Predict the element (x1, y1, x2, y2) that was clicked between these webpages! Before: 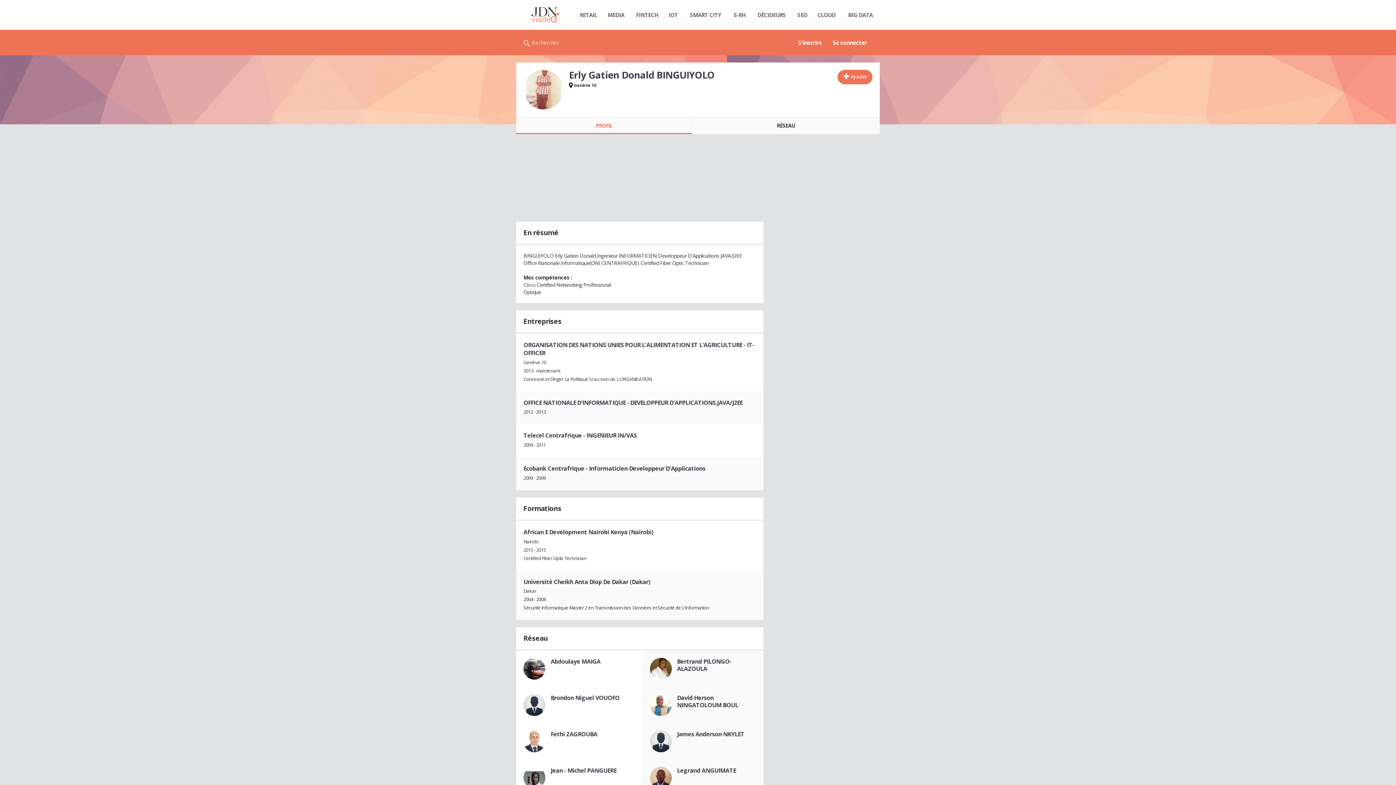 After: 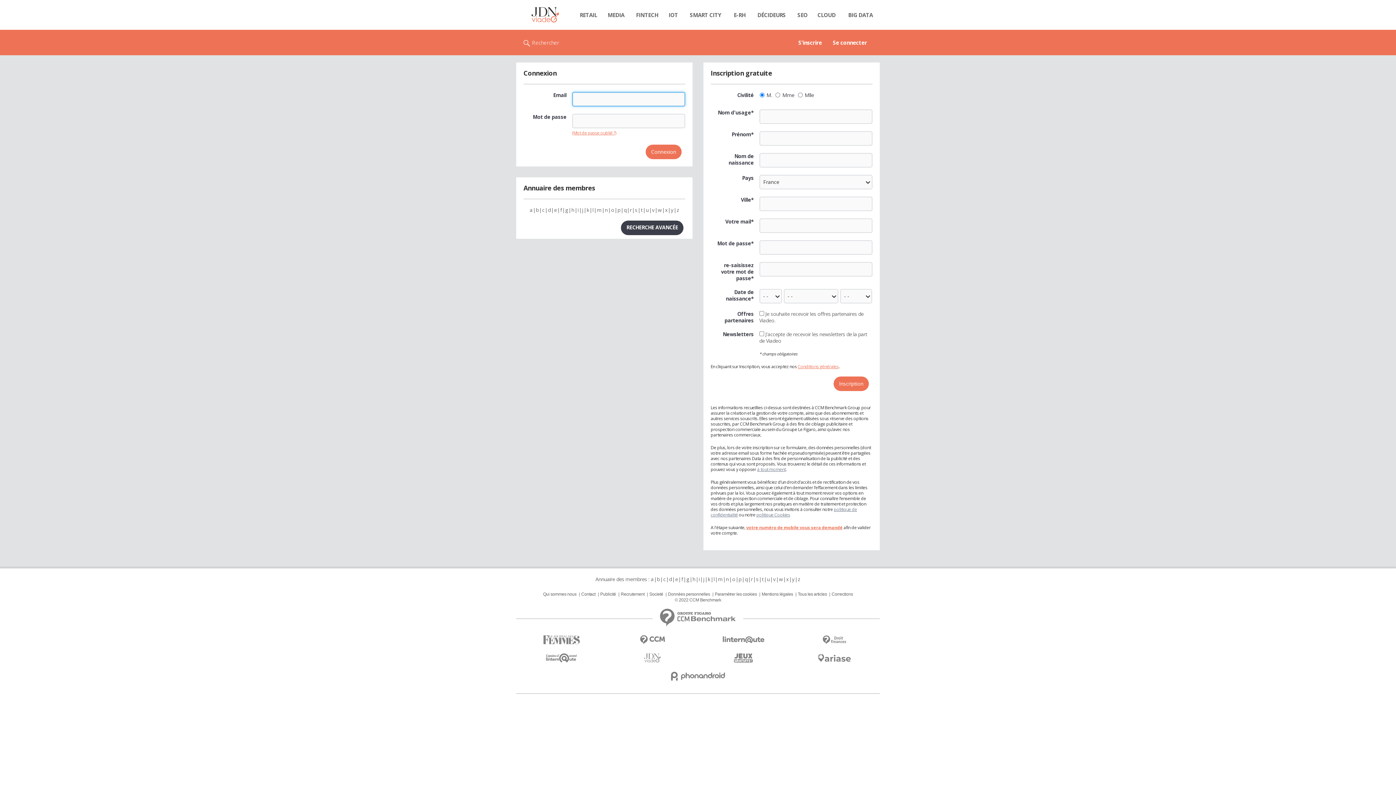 Action: bbox: (516, 7, 574, 22)